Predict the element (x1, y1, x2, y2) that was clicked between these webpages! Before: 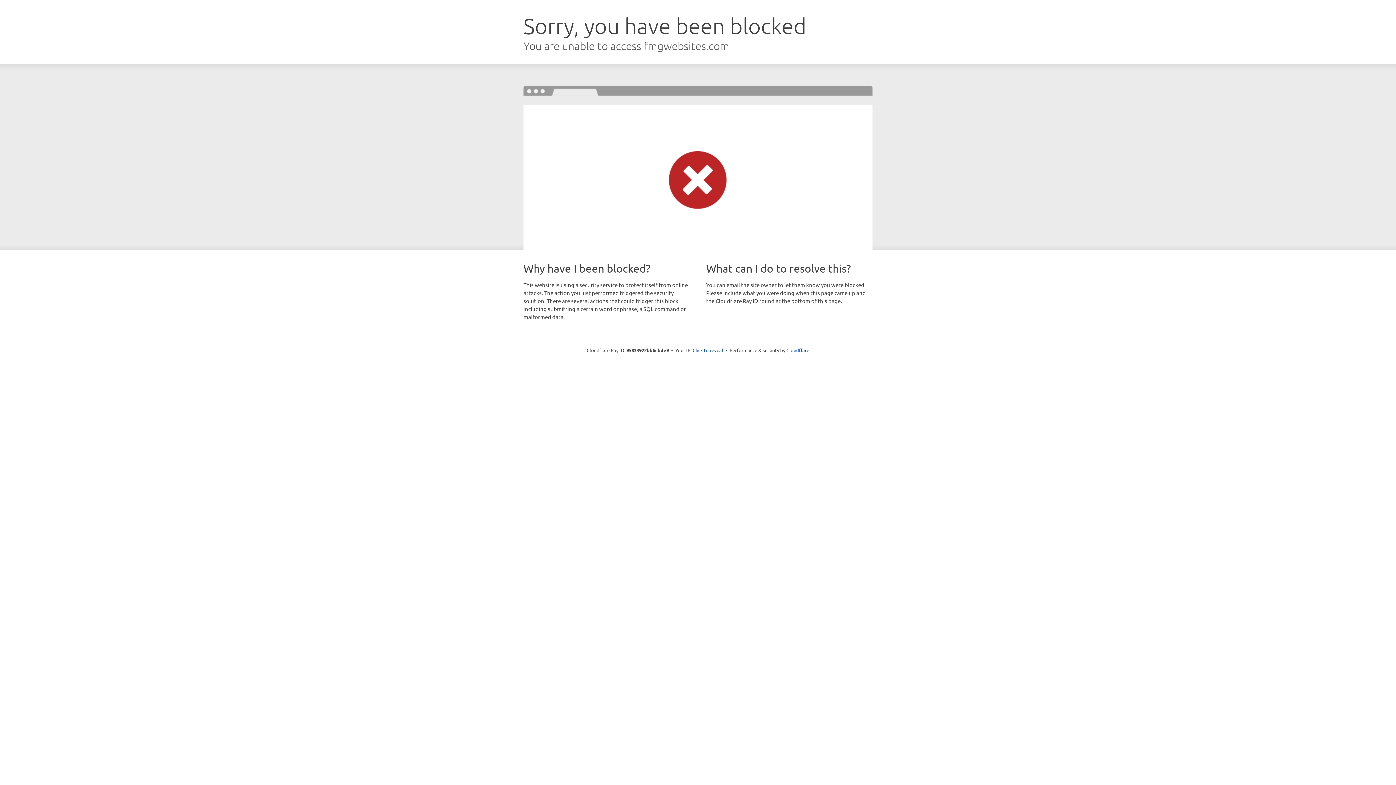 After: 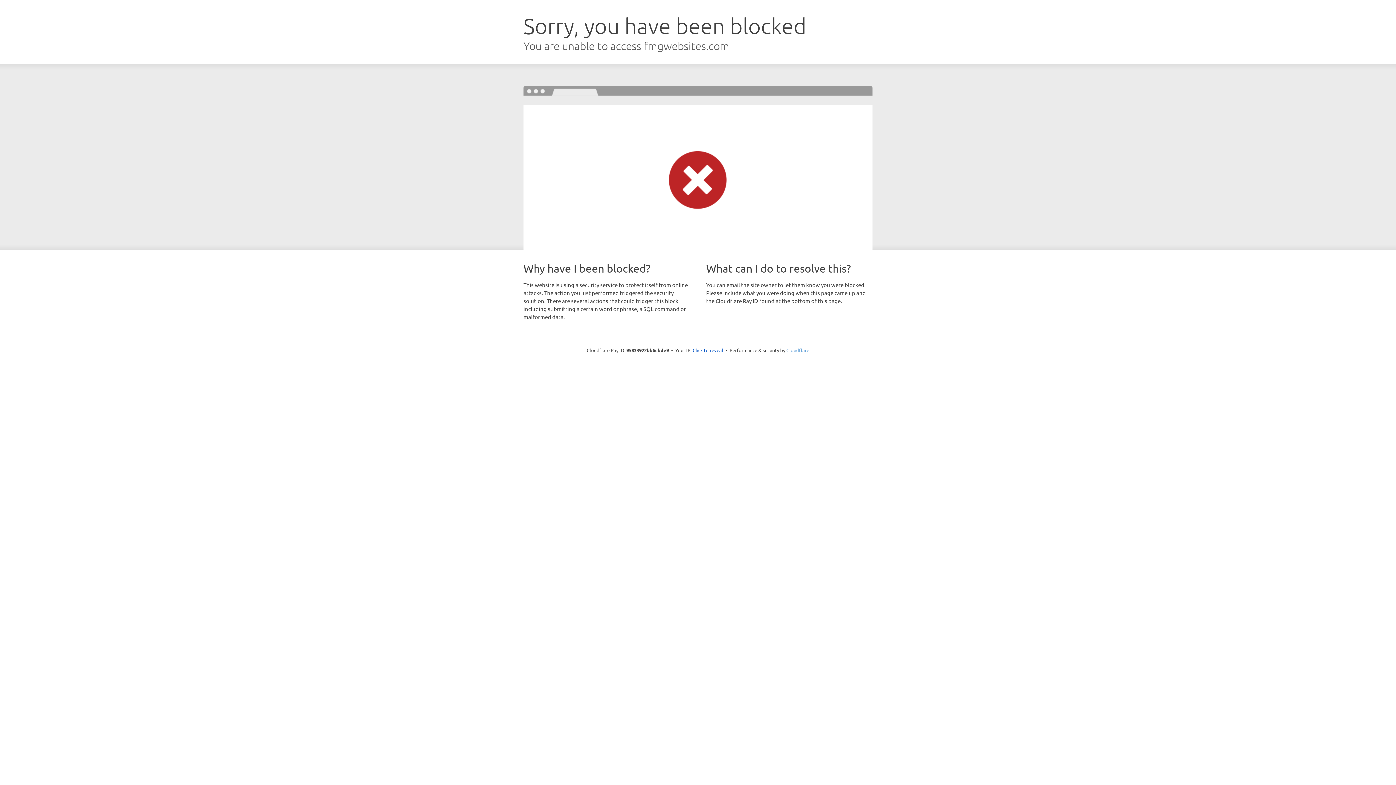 Action: bbox: (786, 347, 809, 353) label: Cloudflare